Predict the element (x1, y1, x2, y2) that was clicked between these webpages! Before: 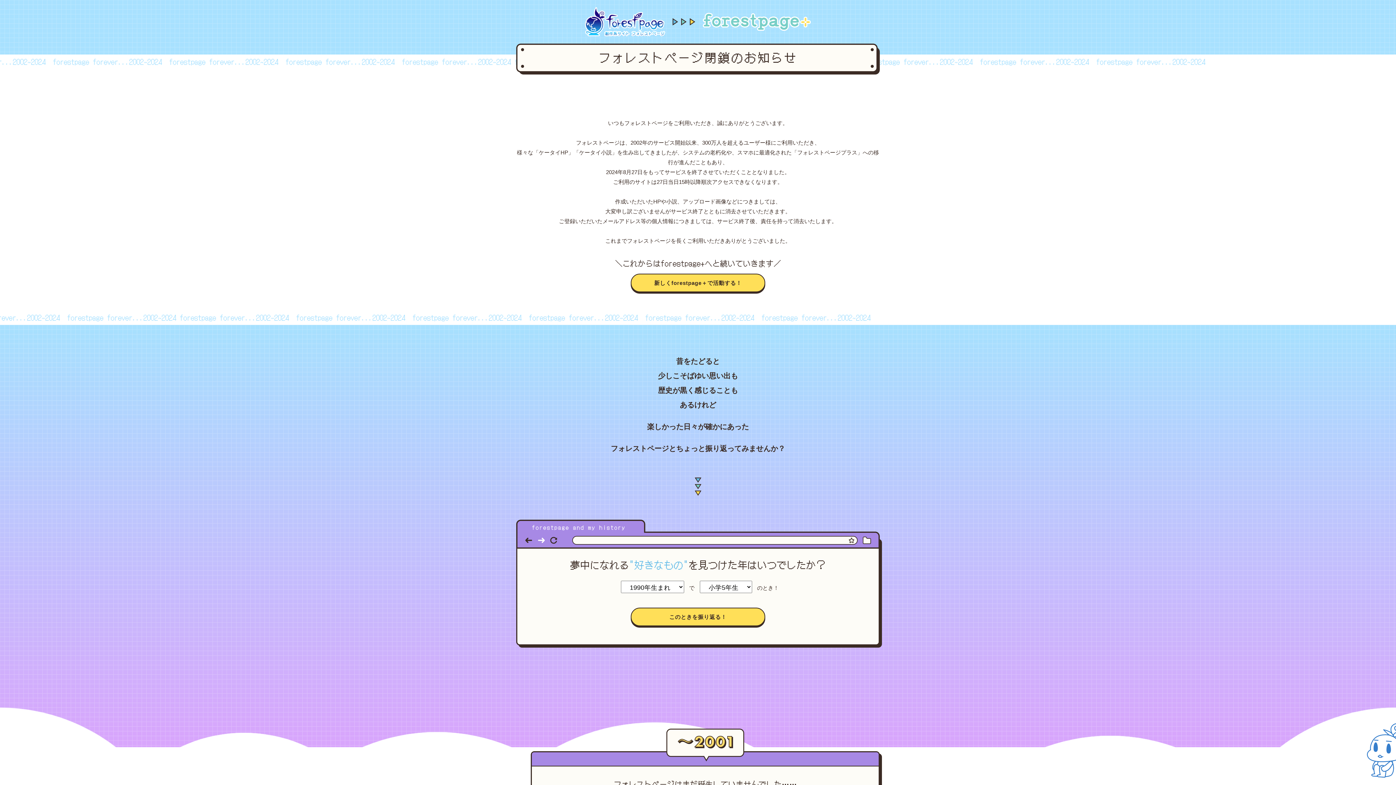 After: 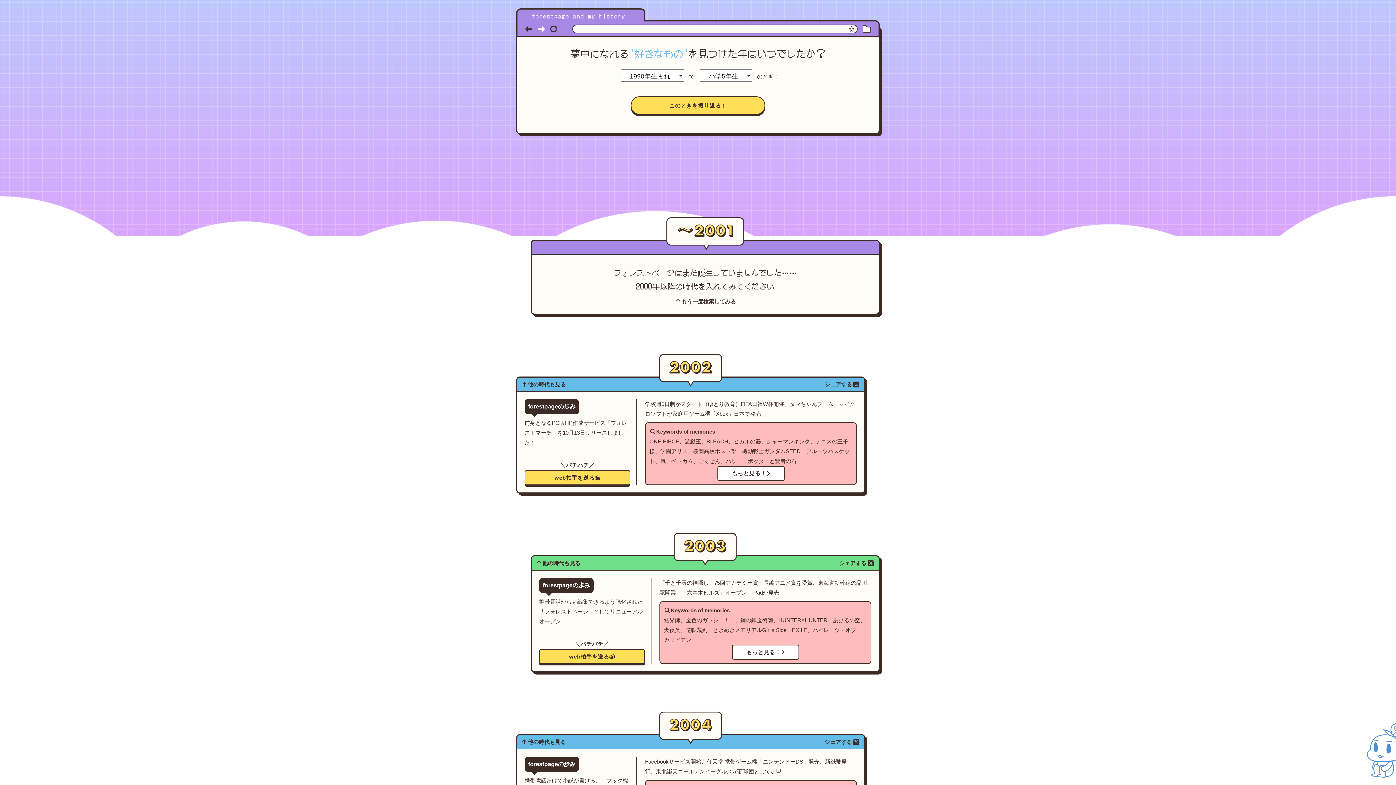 Action: bbox: (1367, 723, 1403, 760)